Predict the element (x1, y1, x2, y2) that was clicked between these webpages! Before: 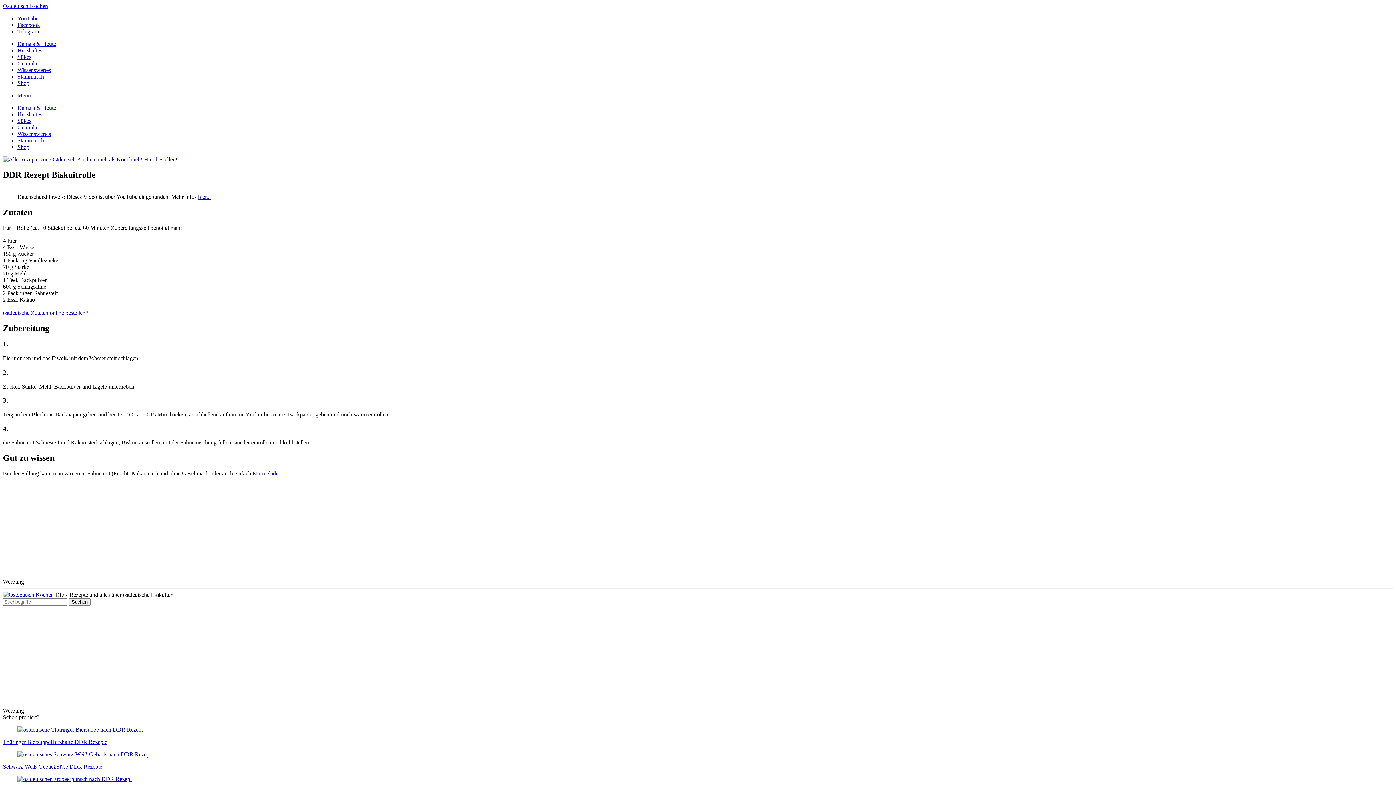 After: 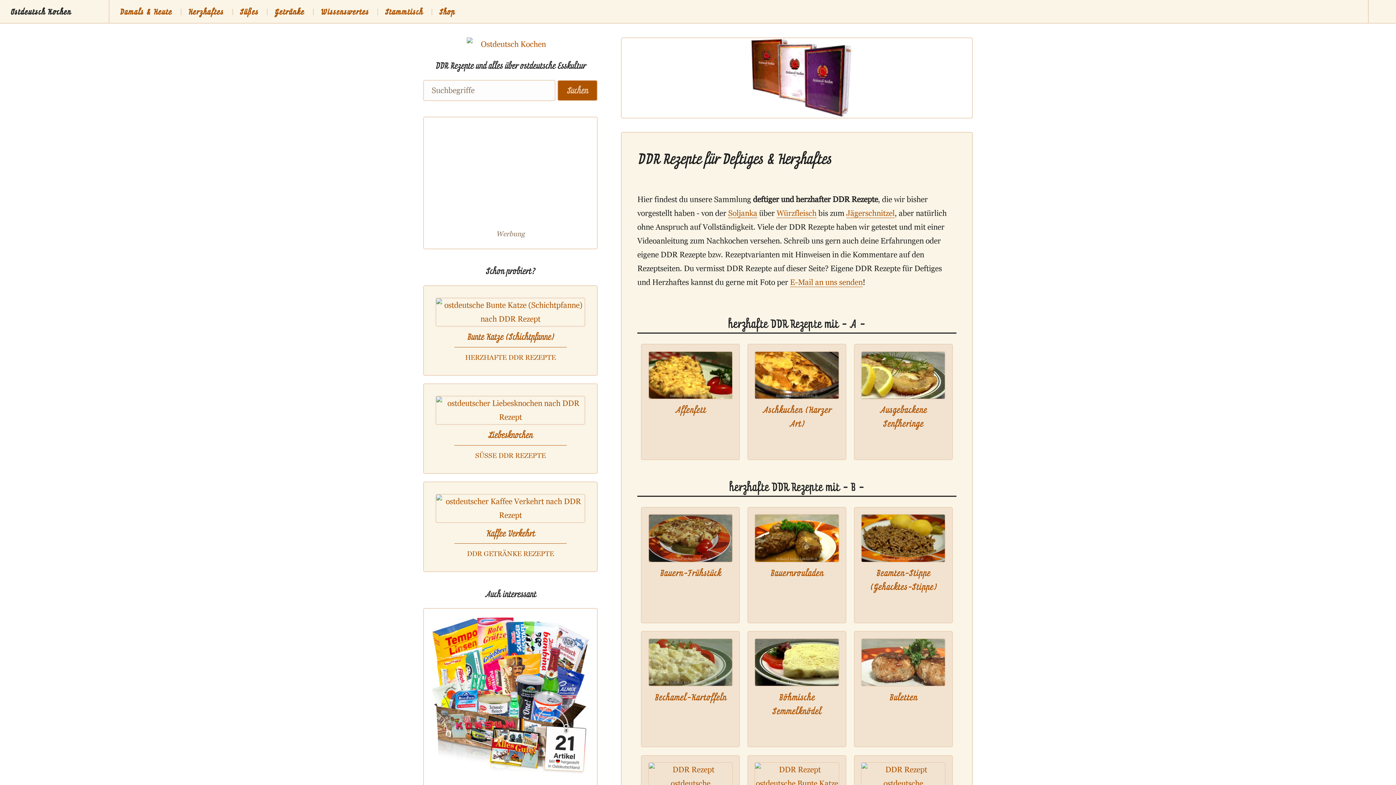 Action: label: Herzhaftes bbox: (17, 111, 42, 117)